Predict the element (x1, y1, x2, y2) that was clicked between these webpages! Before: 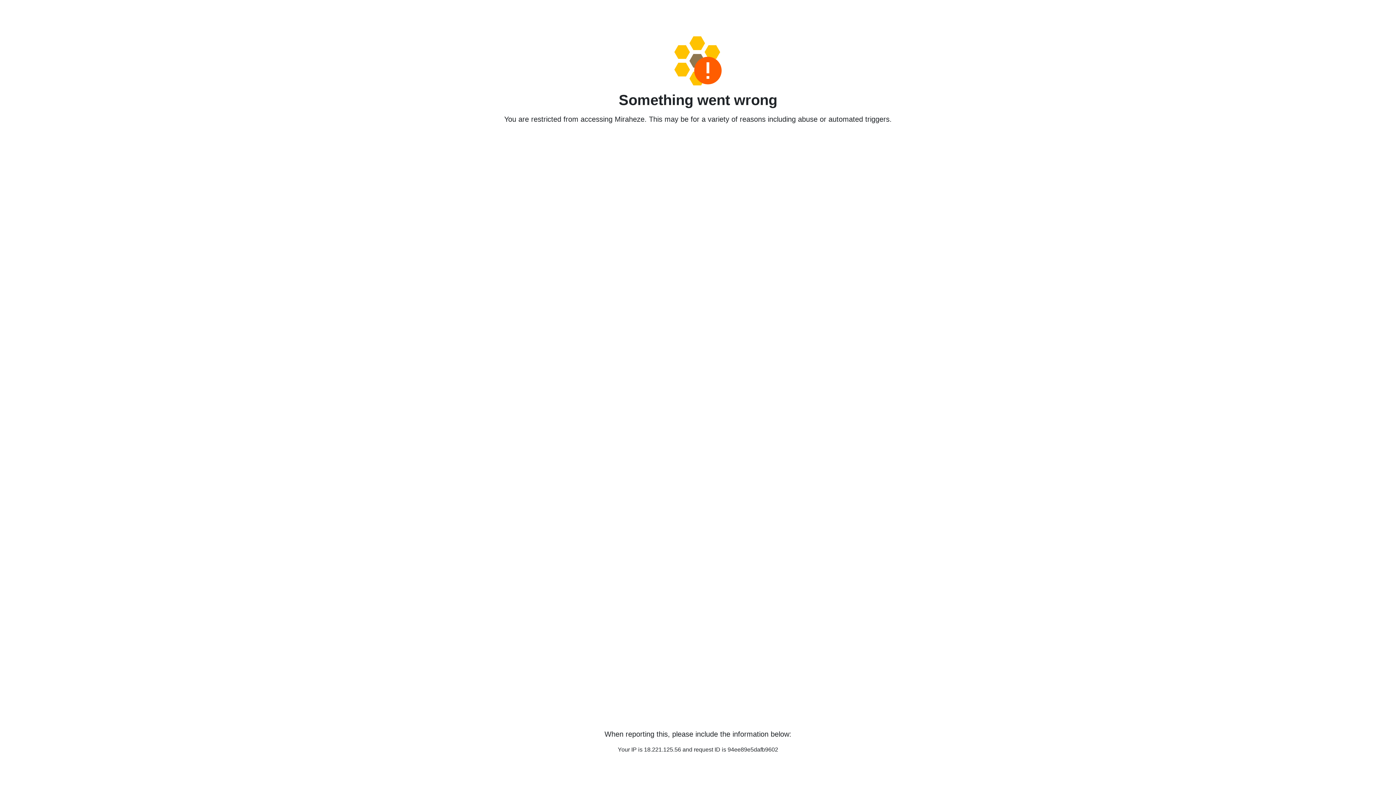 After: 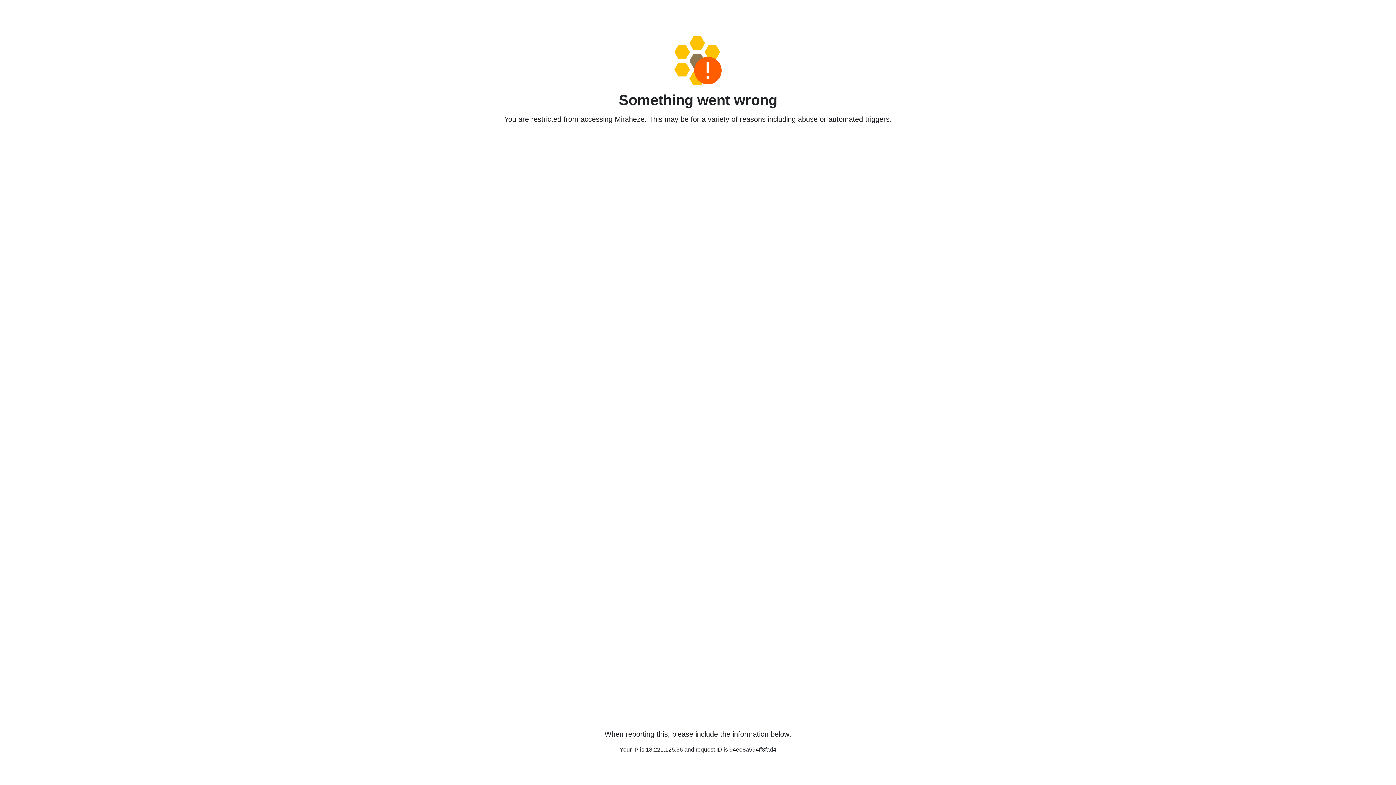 Action: bbox: (458, 36, 938, 85)